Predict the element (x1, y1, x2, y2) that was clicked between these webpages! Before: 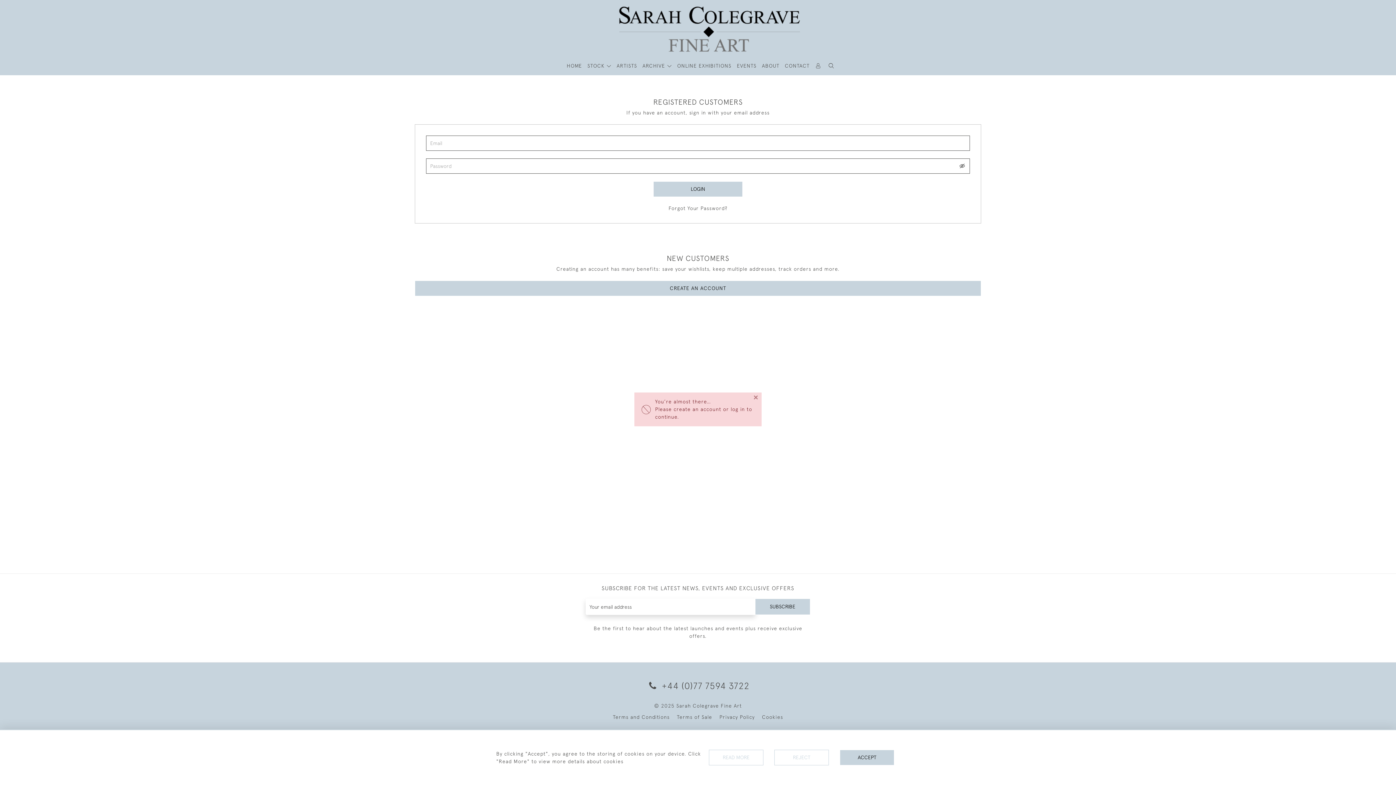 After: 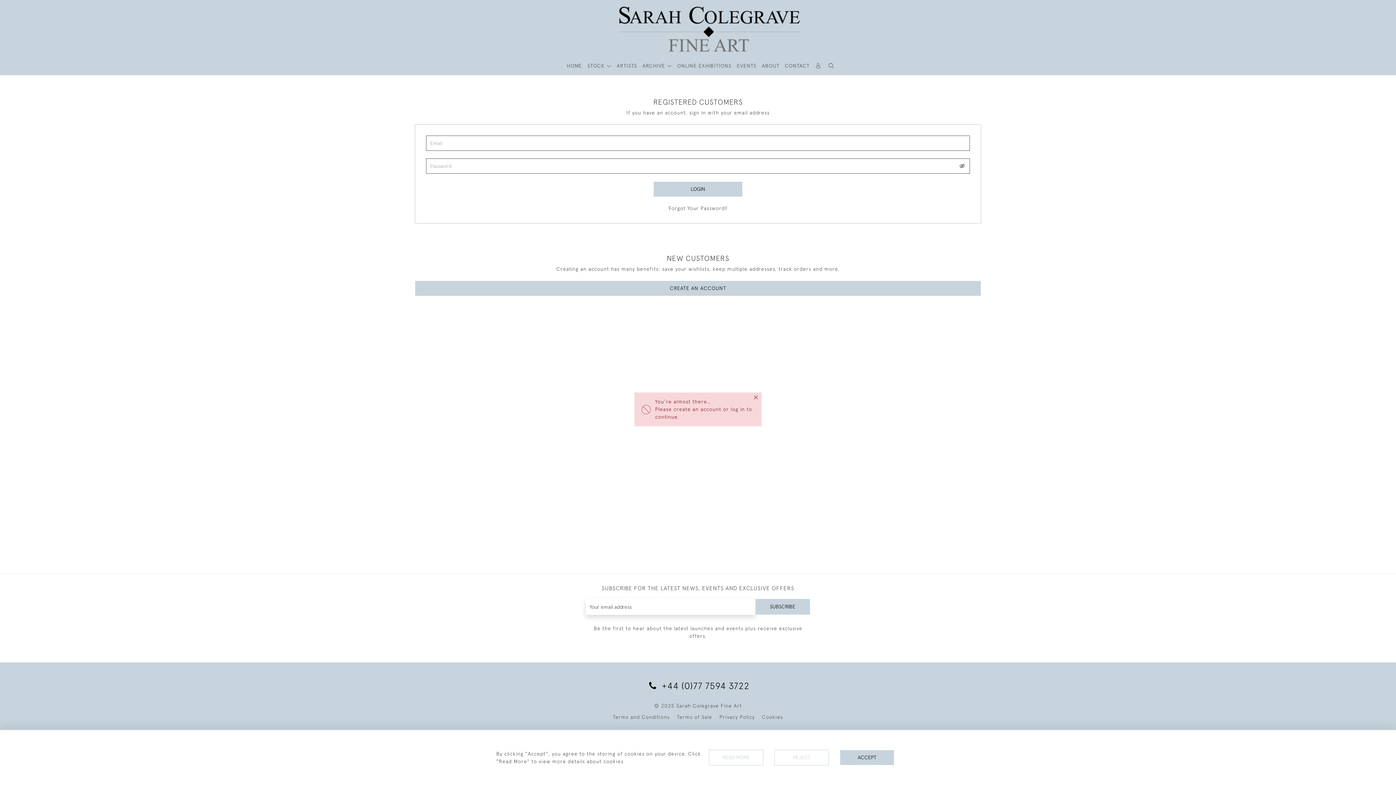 Action: bbox: (646, 680, 749, 691) label:  +44 (0)77 7594 3722